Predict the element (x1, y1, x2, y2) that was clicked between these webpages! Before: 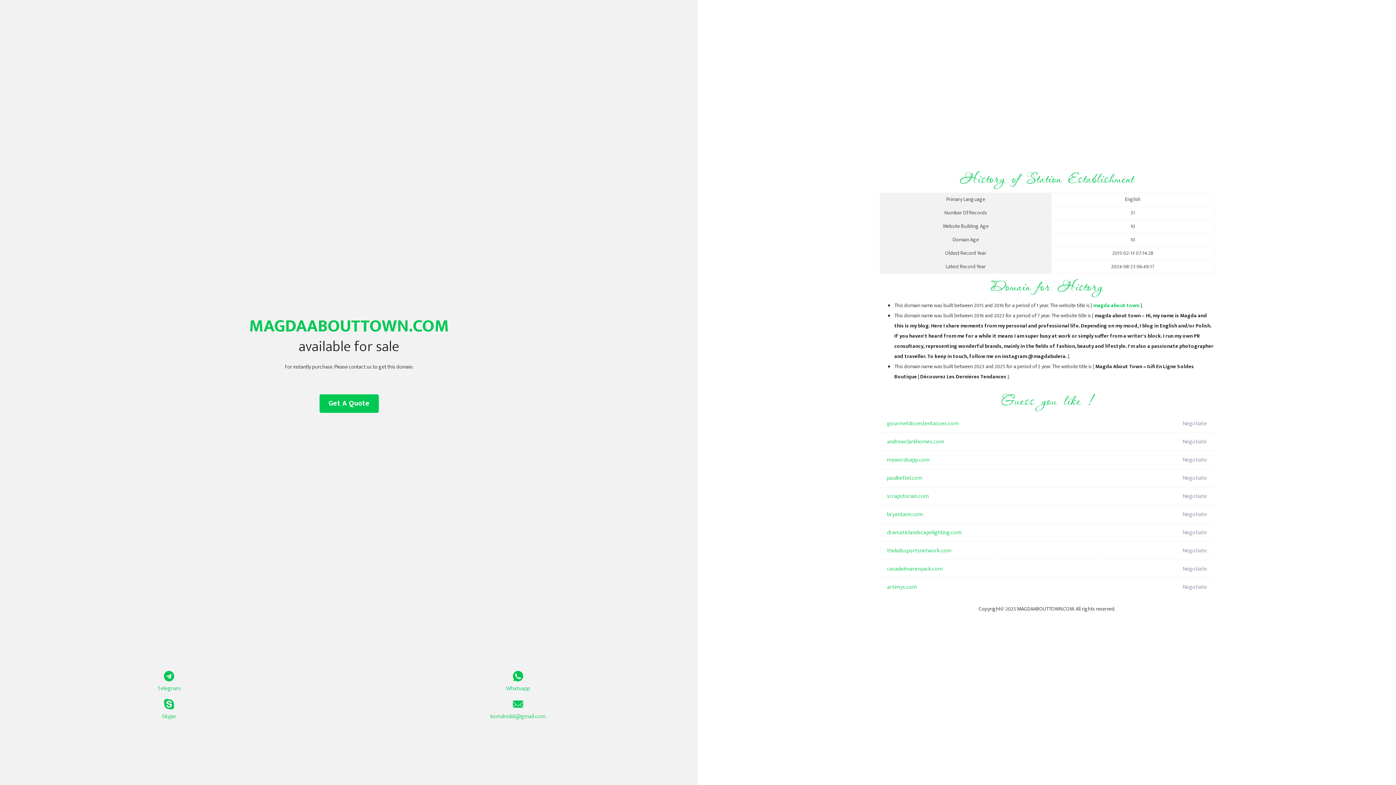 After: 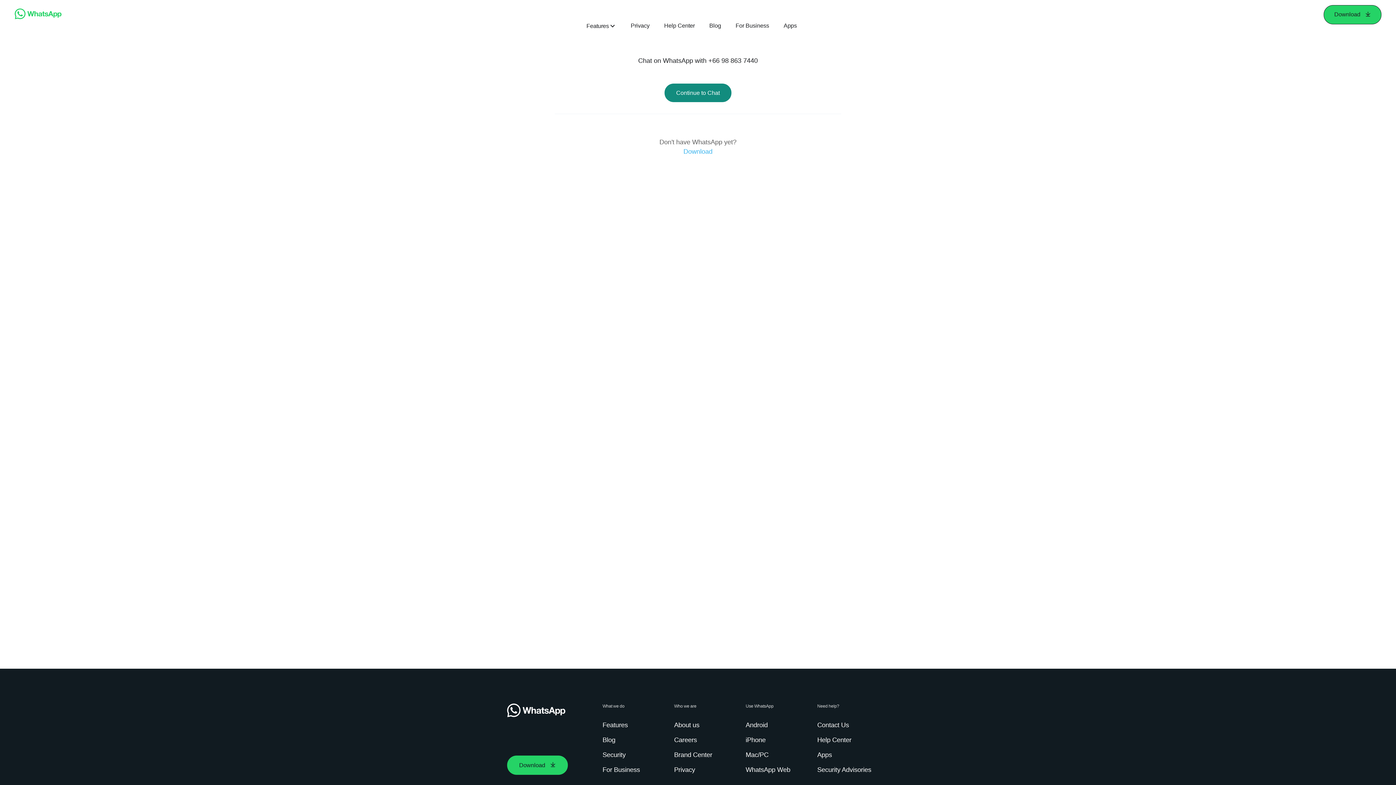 Action: bbox: (349, 671, 687, 693) label: Whatsapp